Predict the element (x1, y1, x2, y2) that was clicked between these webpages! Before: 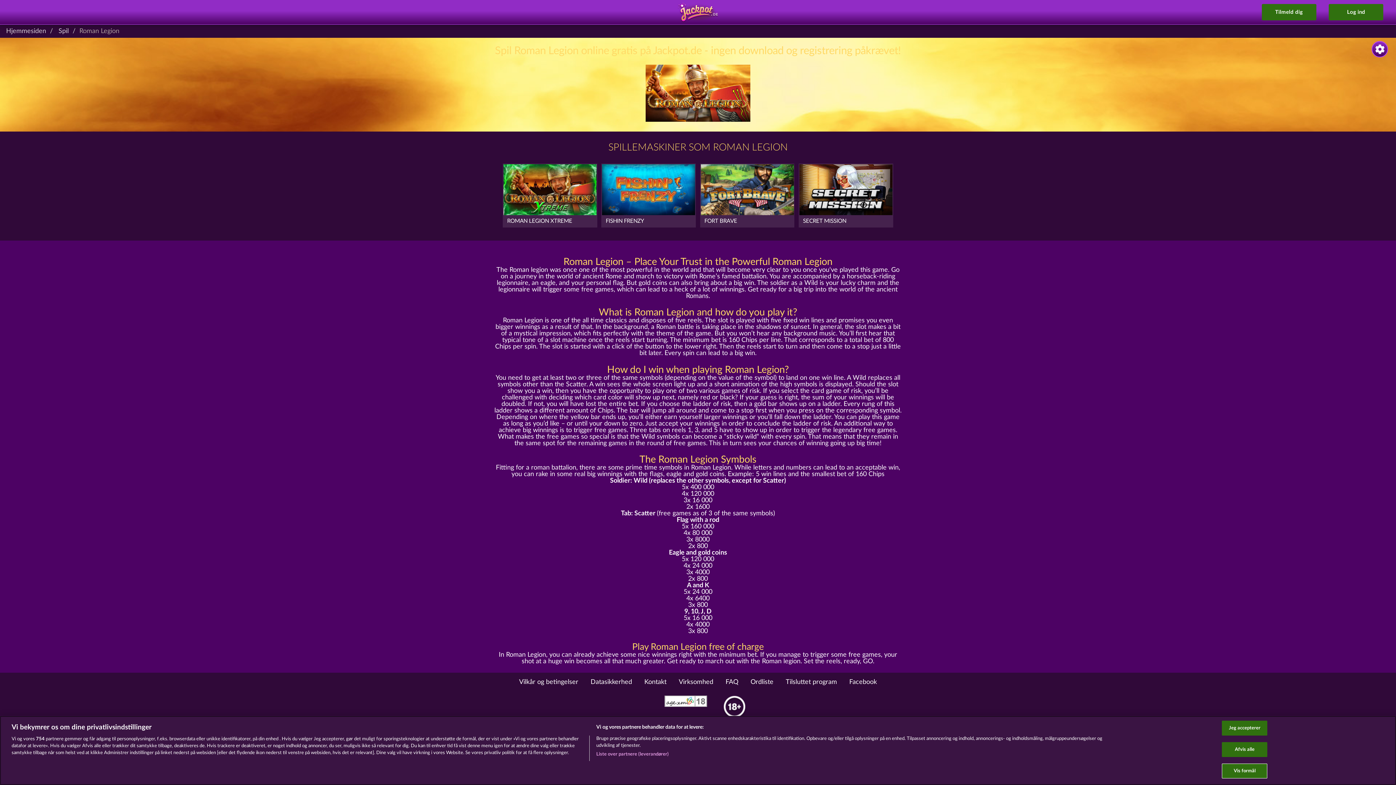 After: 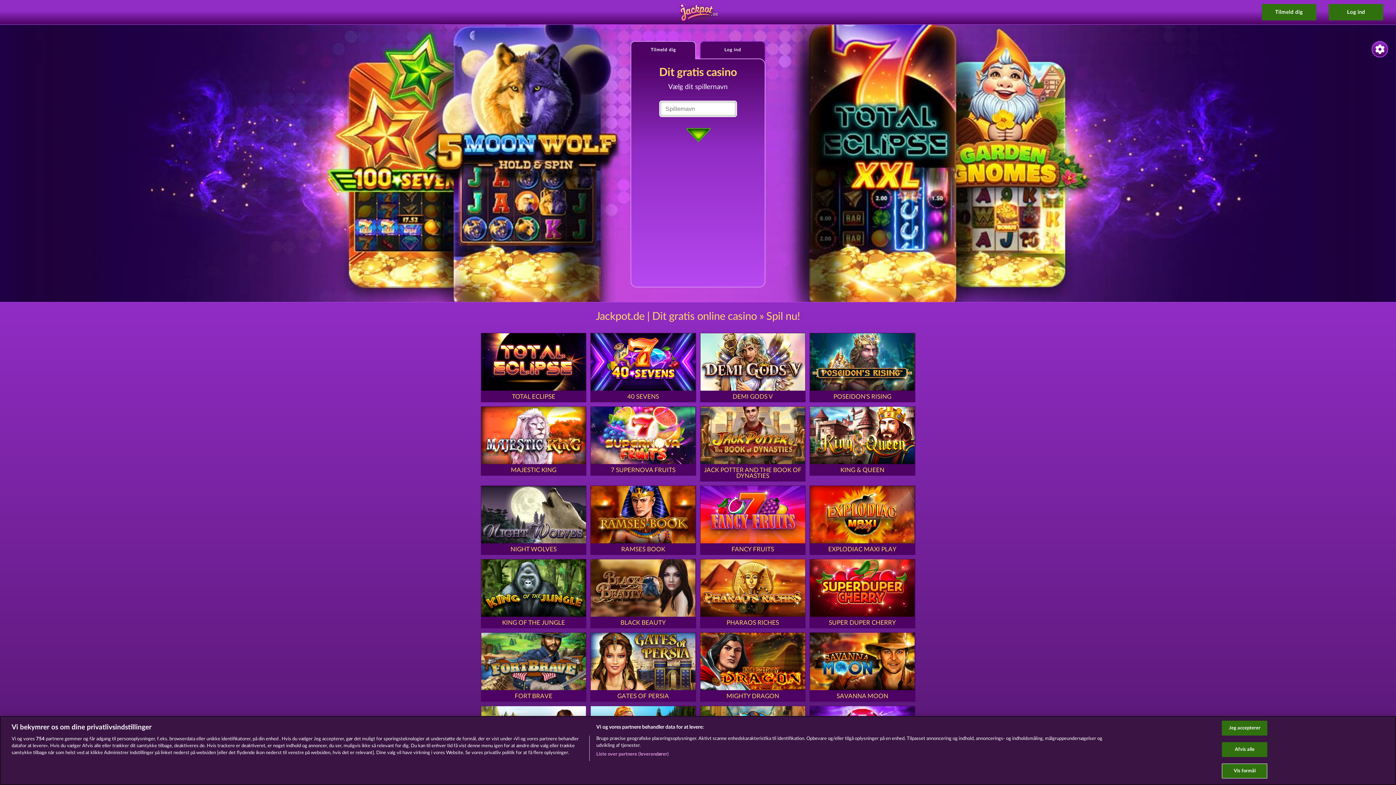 Action: bbox: (665, 17, 731, 23)